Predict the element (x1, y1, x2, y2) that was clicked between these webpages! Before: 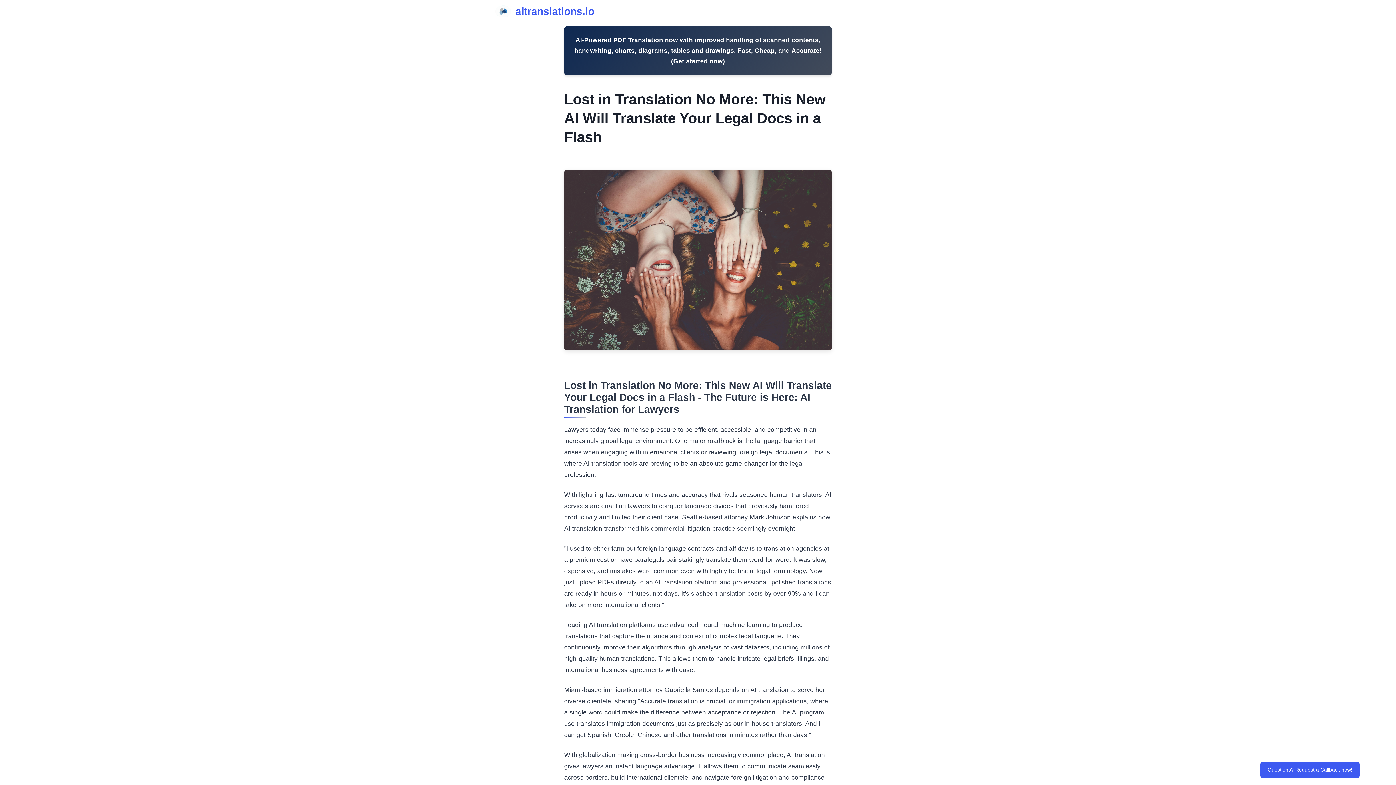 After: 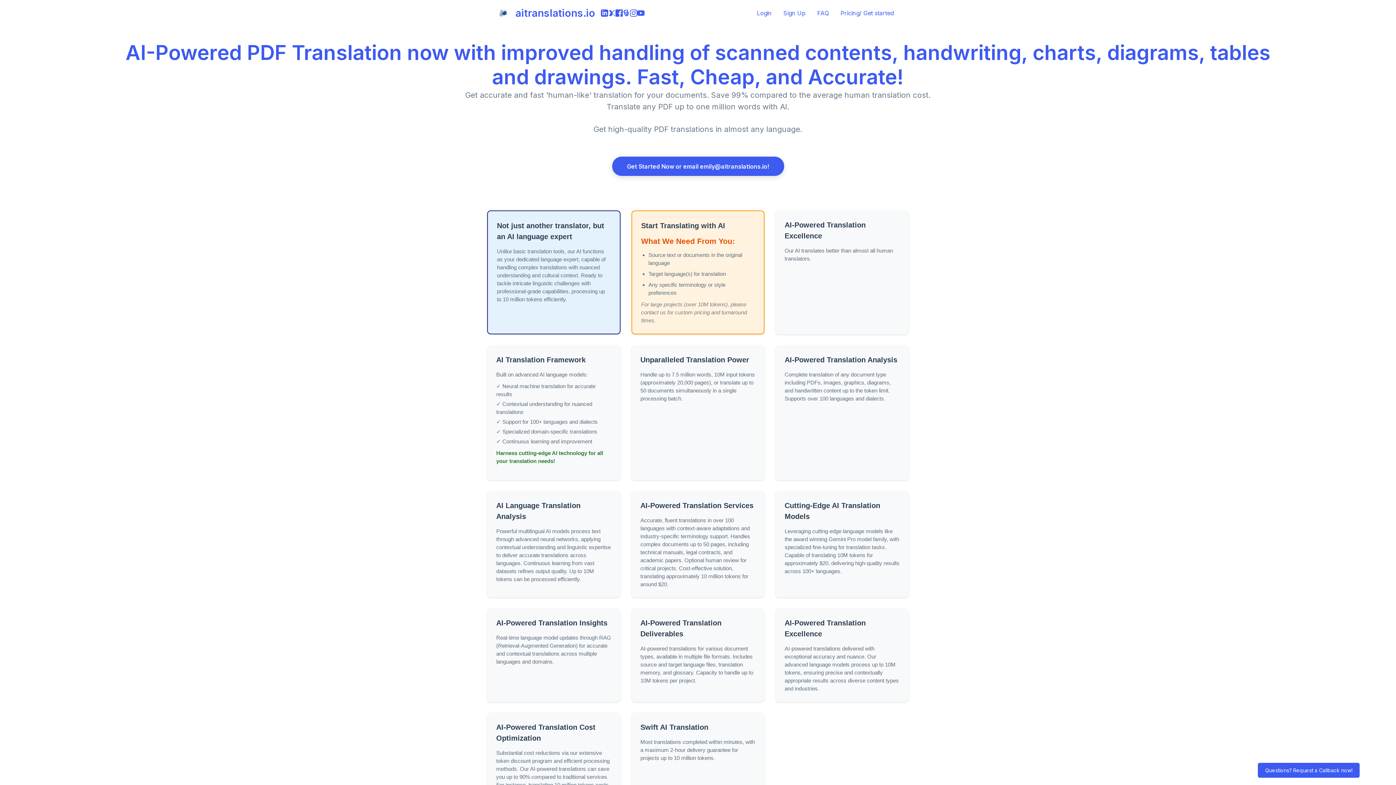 Action: bbox: (495, 2, 594, 20) label: aitranslations.io